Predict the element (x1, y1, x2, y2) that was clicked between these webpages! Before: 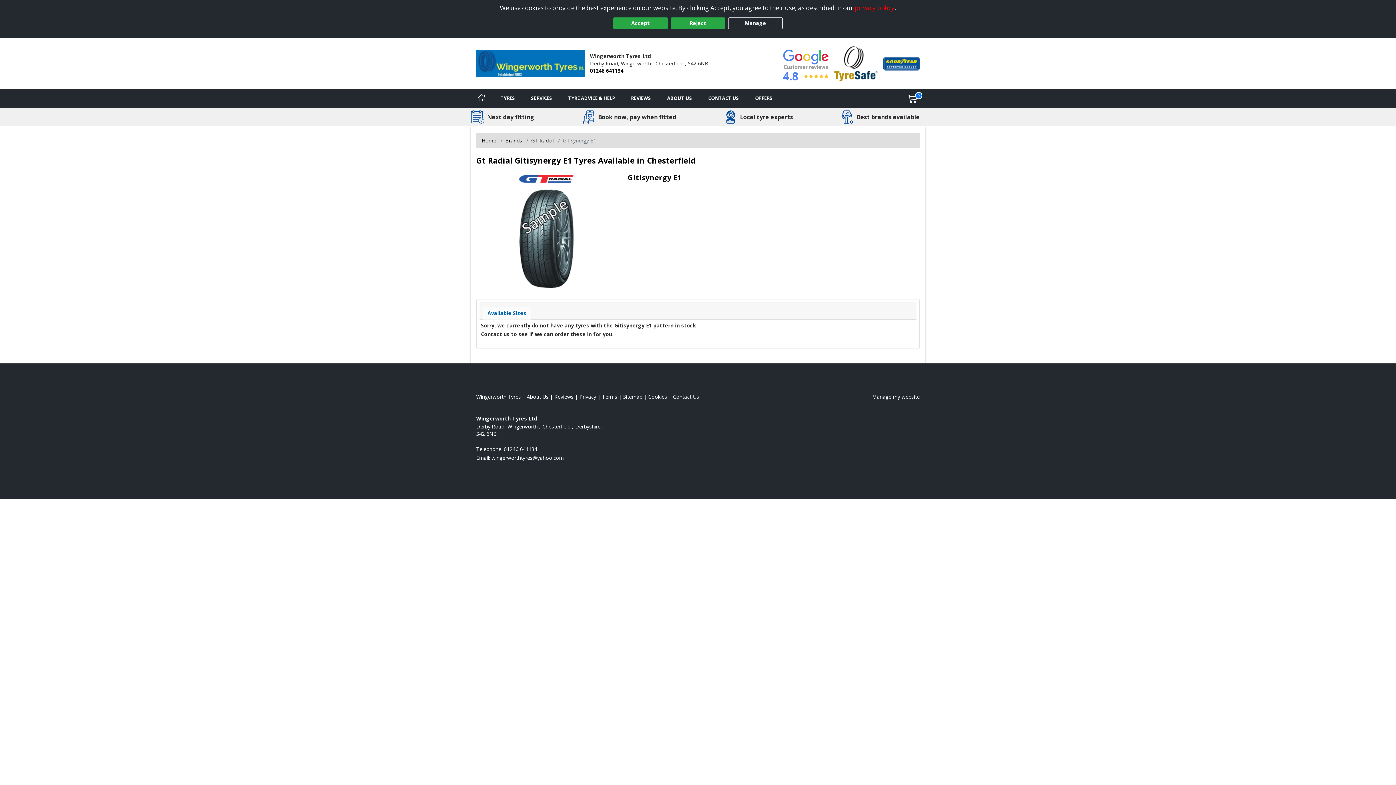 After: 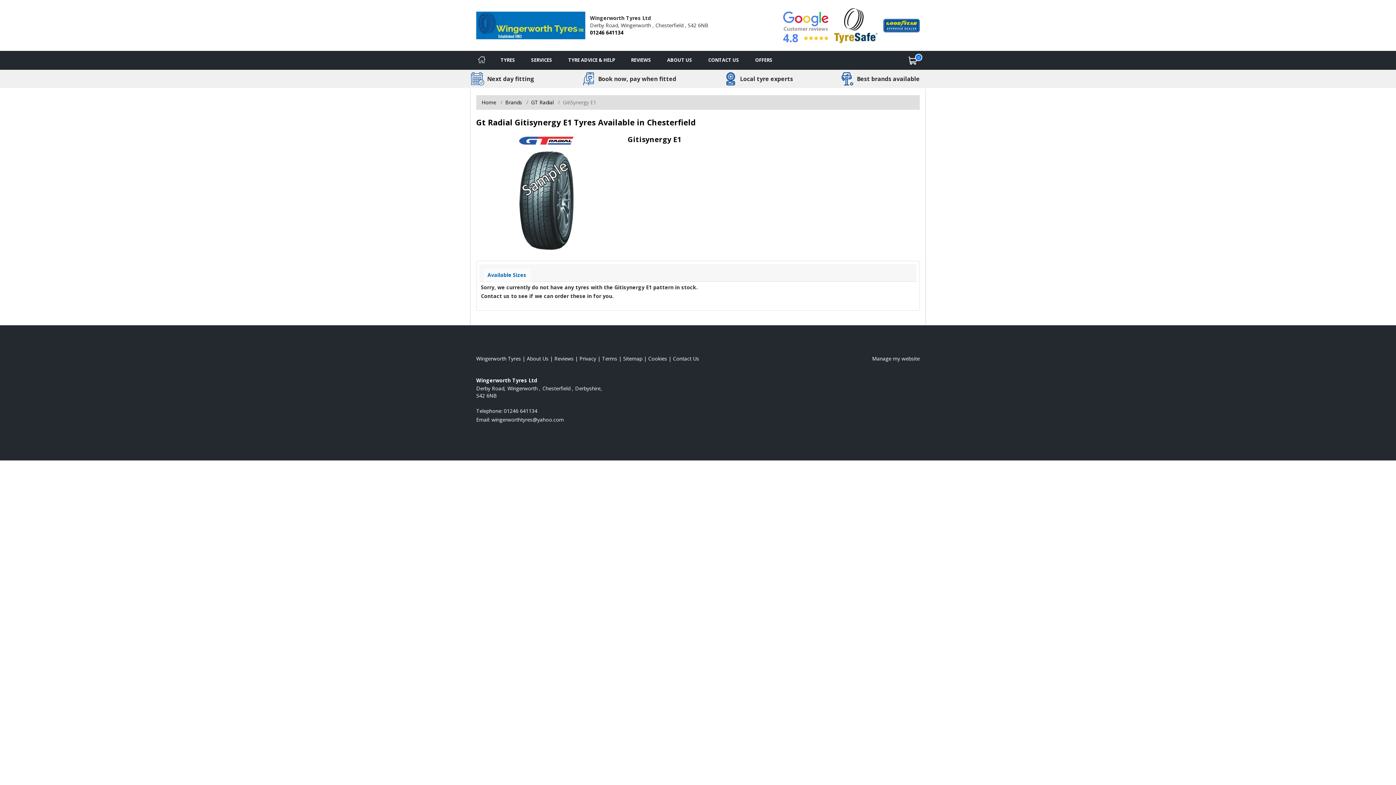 Action: label: Accept bbox: (613, 17, 668, 29)